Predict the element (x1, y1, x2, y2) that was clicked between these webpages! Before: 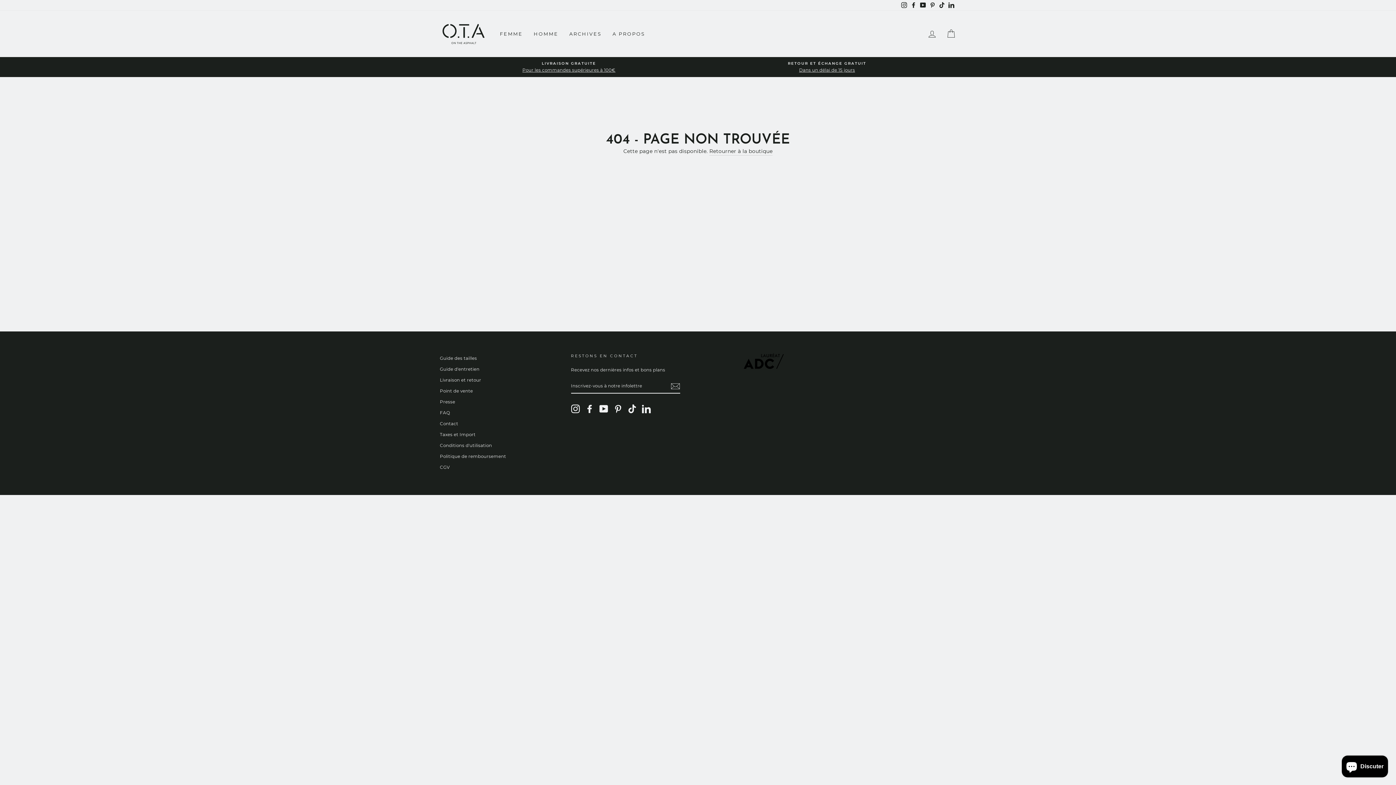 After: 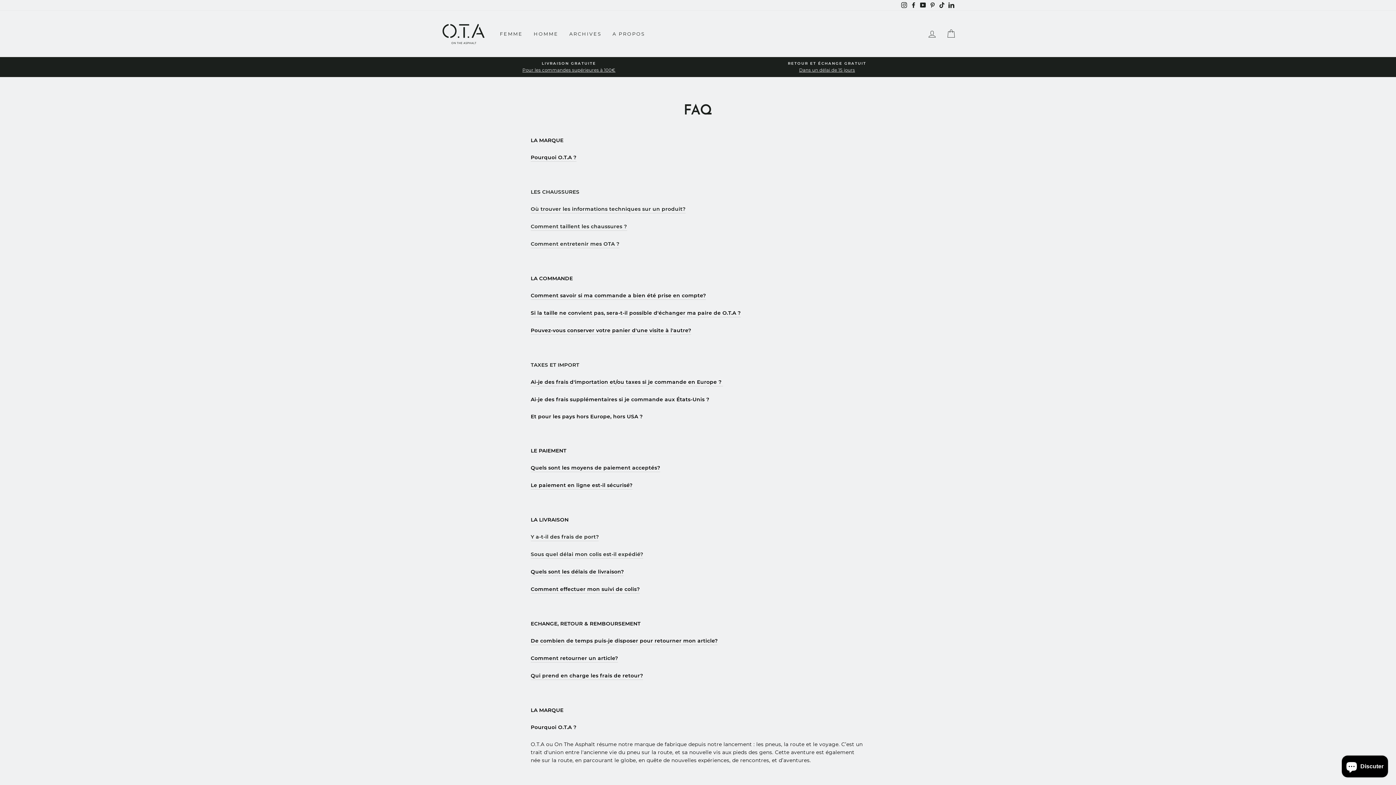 Action: label: FAQ bbox: (440, 407, 450, 417)